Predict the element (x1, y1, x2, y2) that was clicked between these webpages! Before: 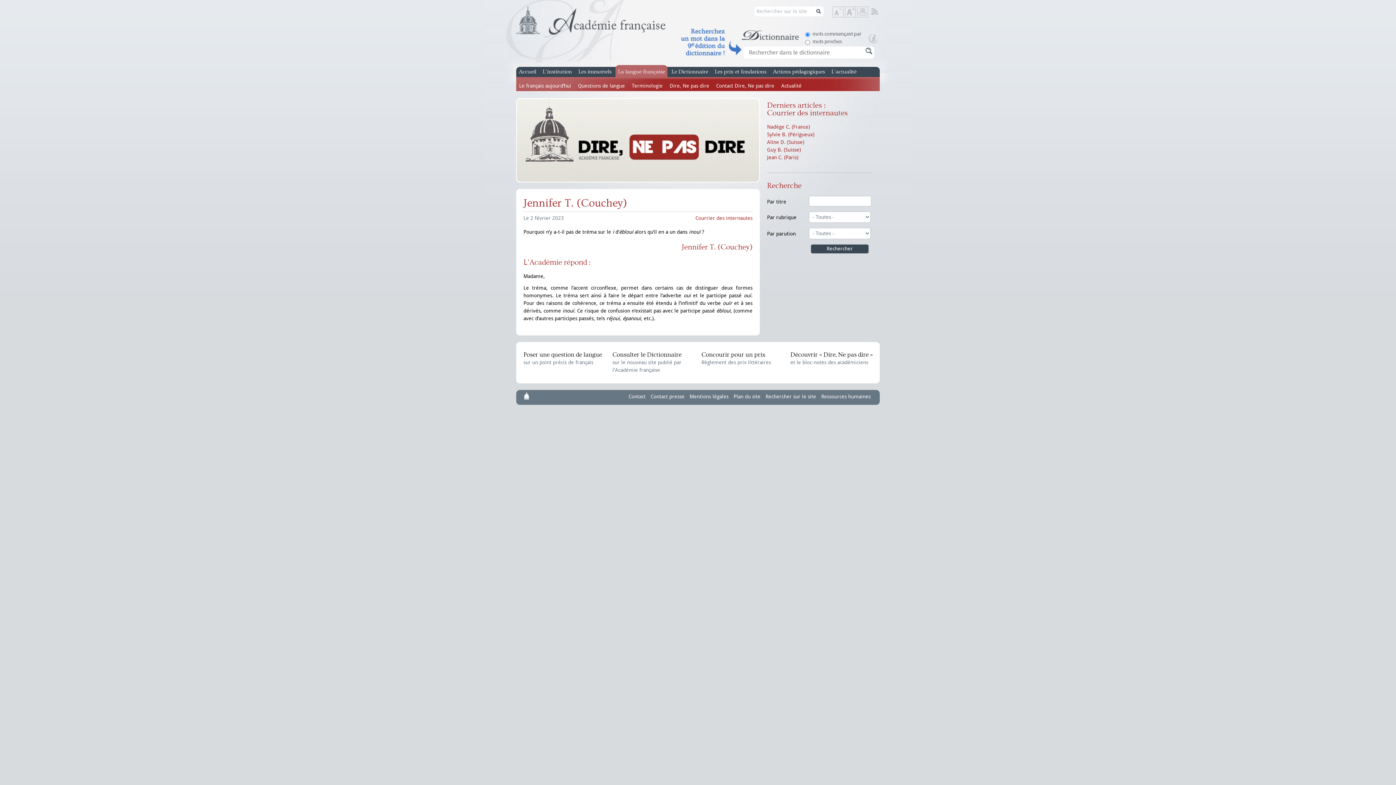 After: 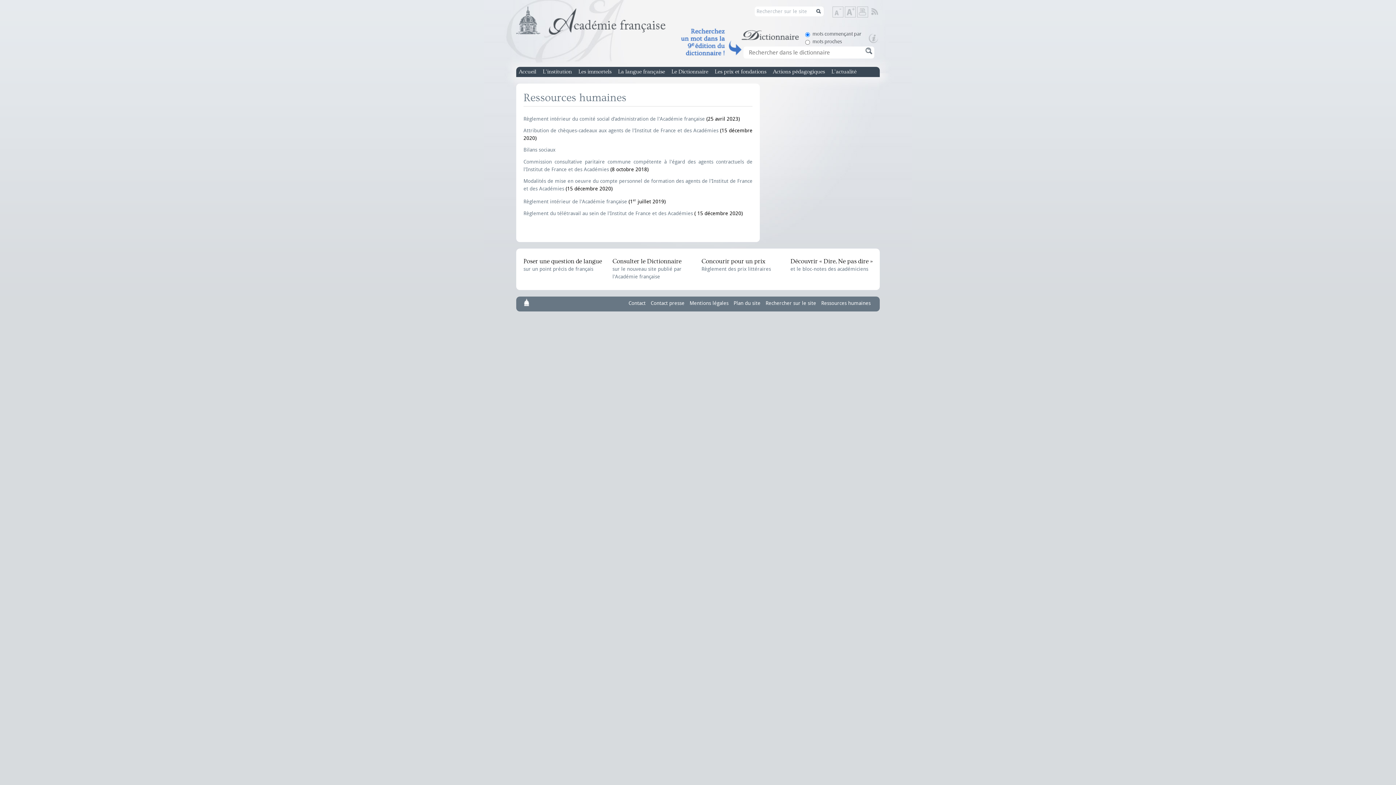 Action: bbox: (819, 390, 872, 404) label: Ressources humaines